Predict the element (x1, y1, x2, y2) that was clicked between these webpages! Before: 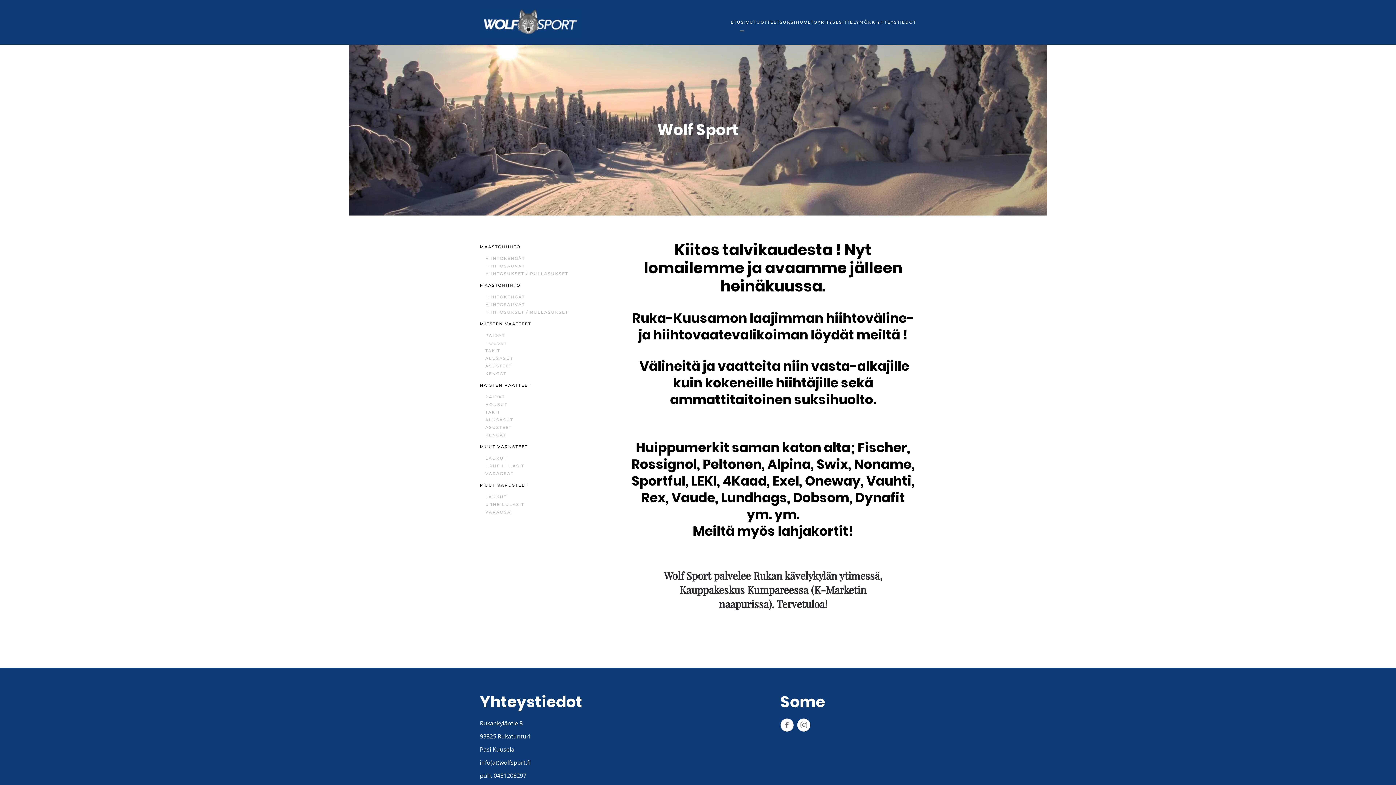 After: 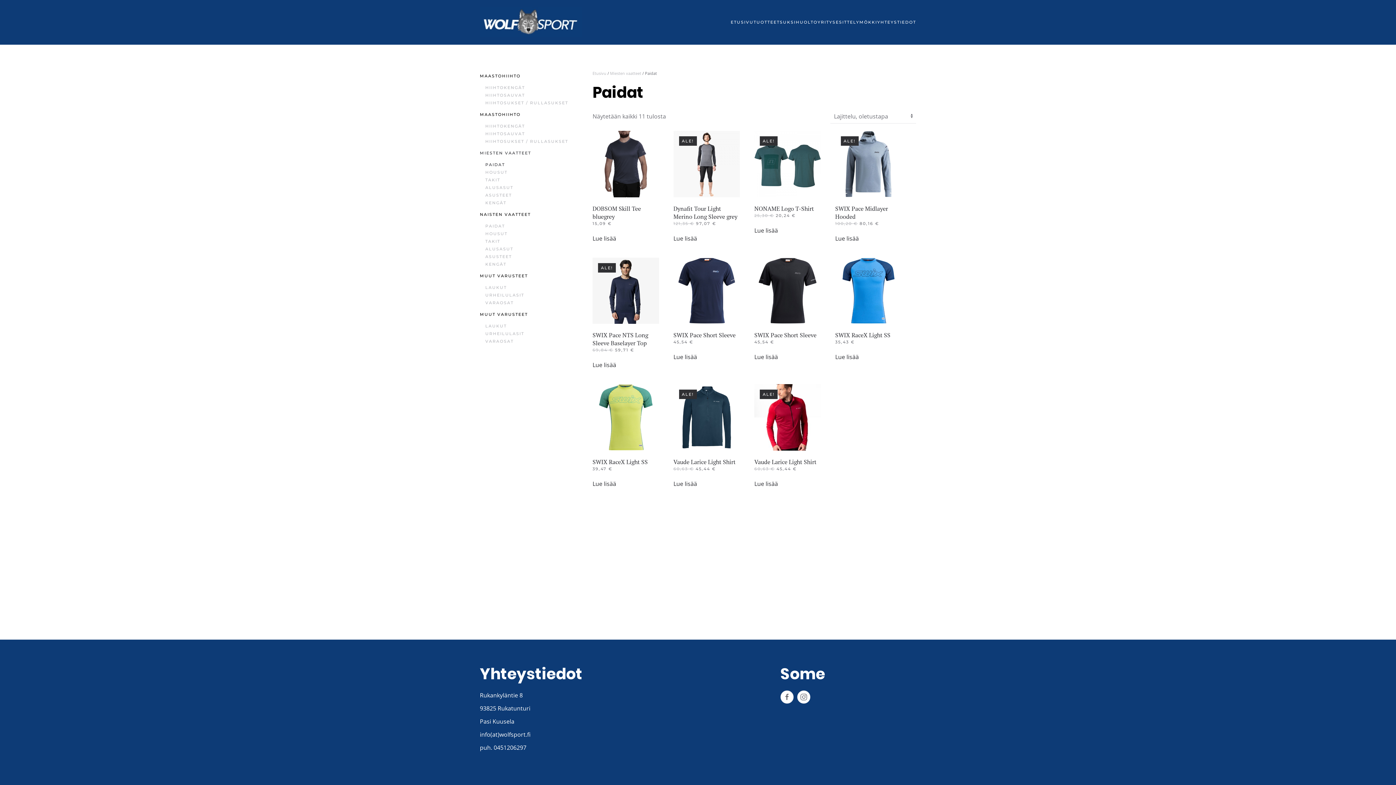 Action: bbox: (485, 332, 615, 339) label: PAIDAT